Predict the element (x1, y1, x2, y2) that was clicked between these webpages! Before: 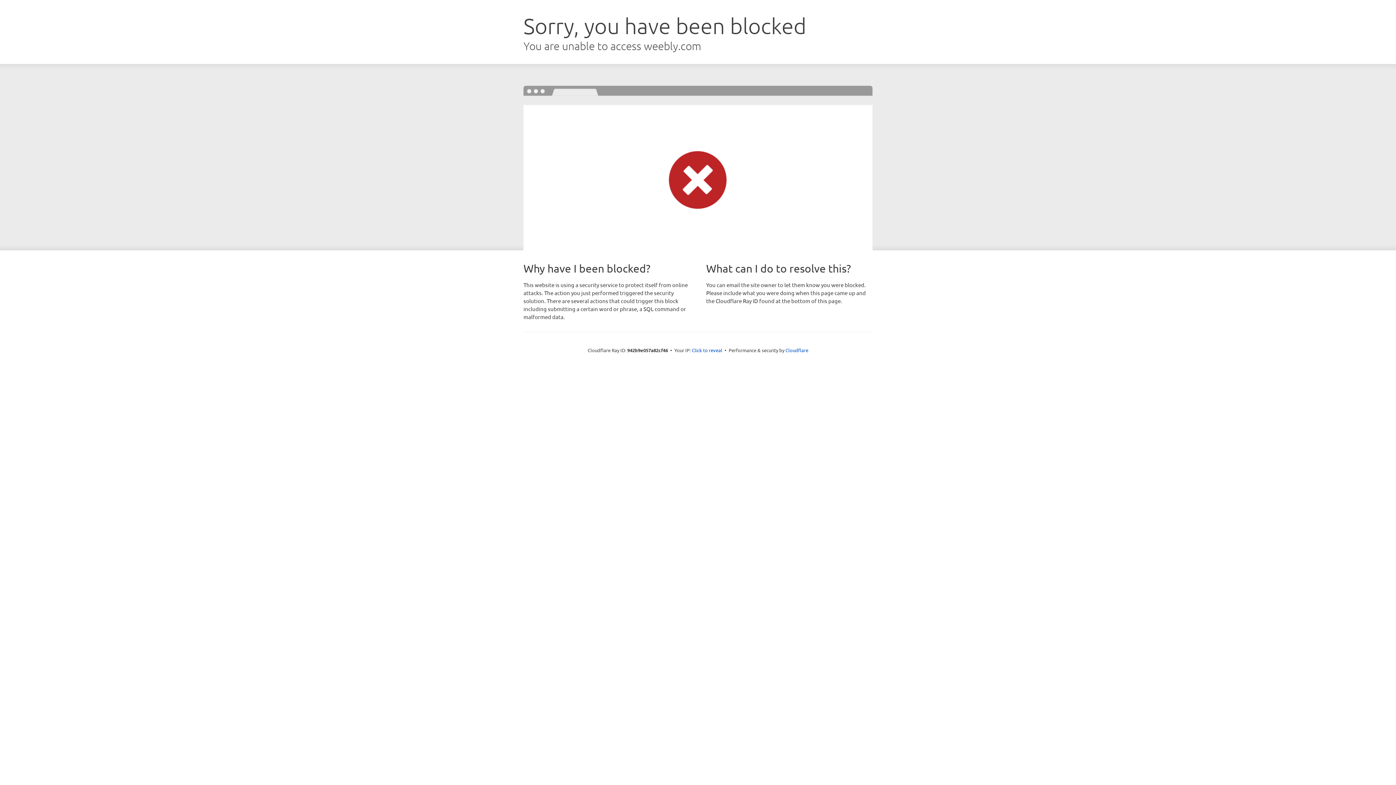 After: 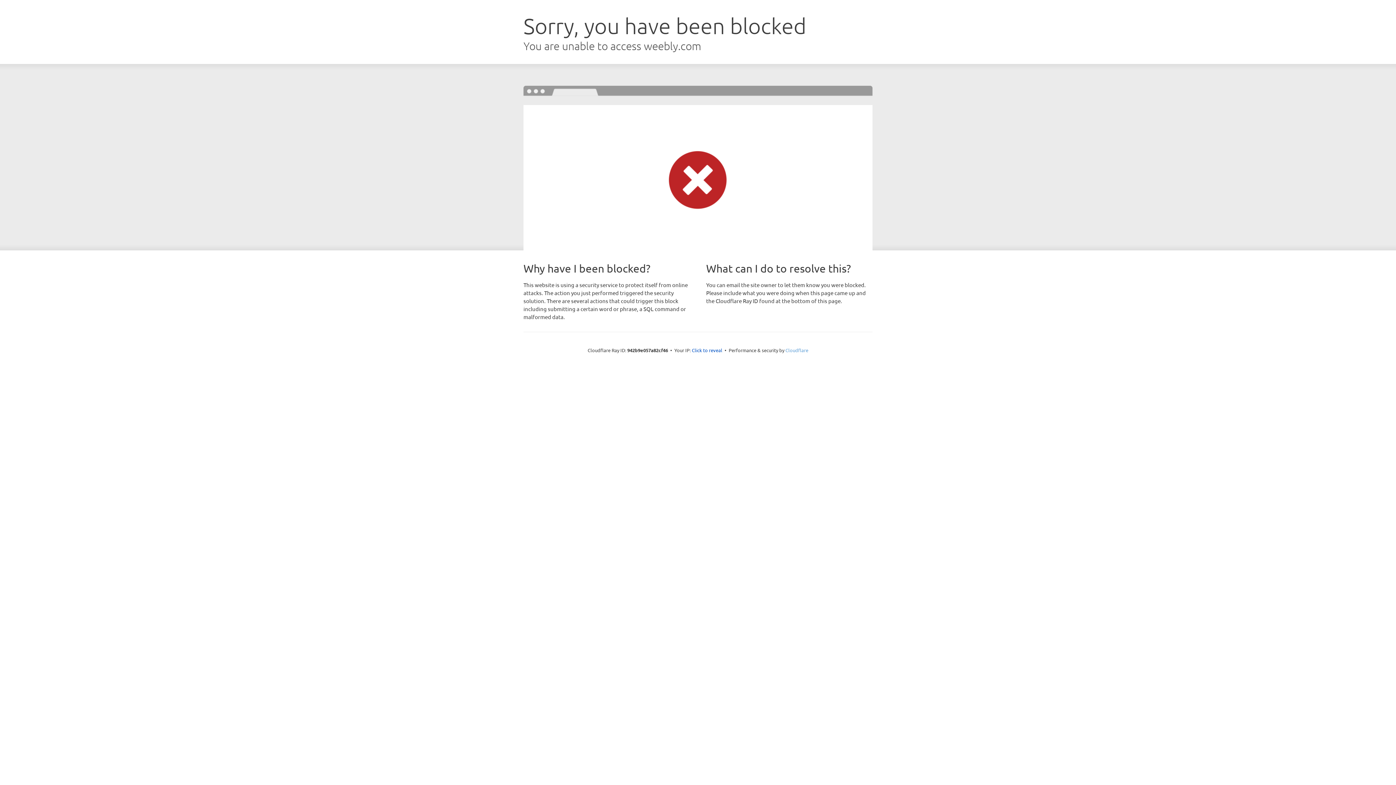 Action: label: Cloudflare bbox: (785, 347, 808, 353)